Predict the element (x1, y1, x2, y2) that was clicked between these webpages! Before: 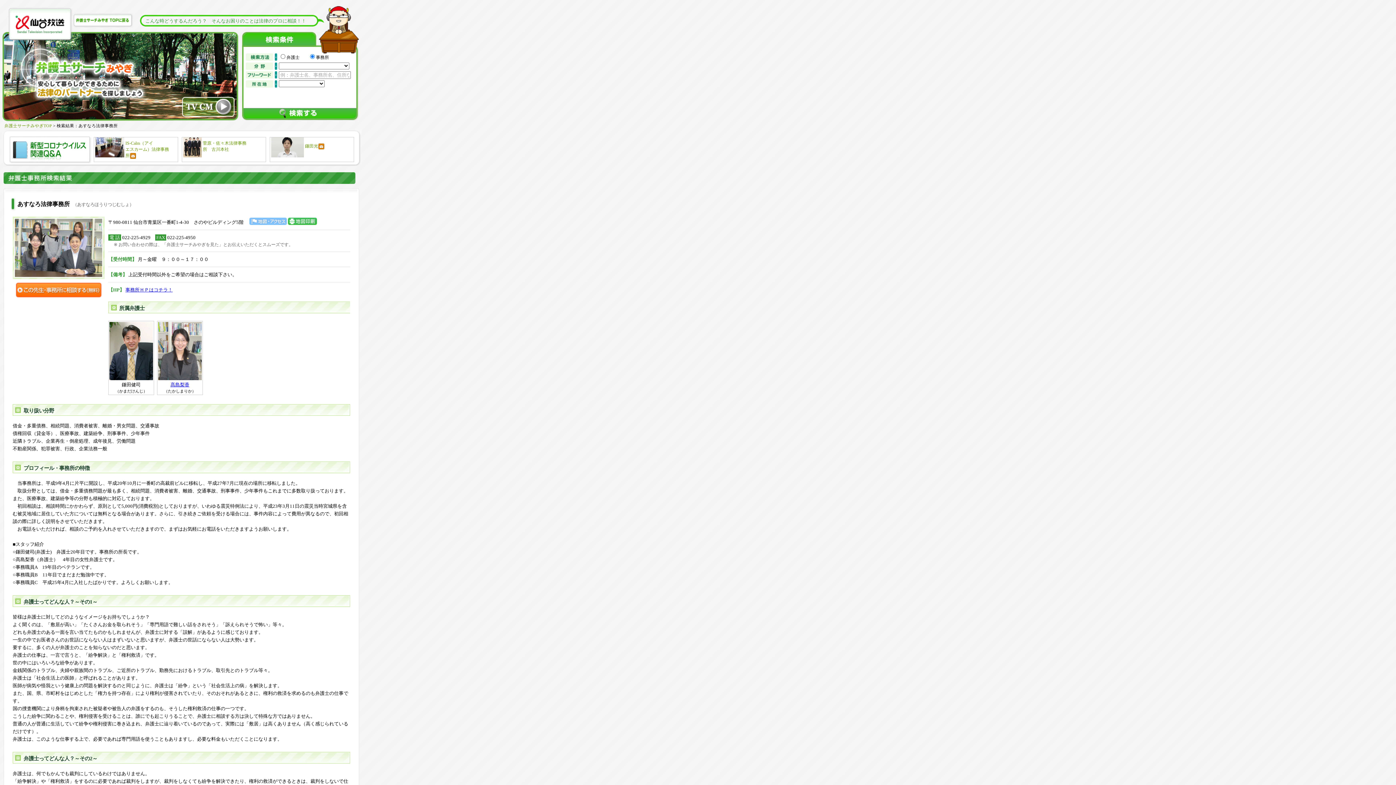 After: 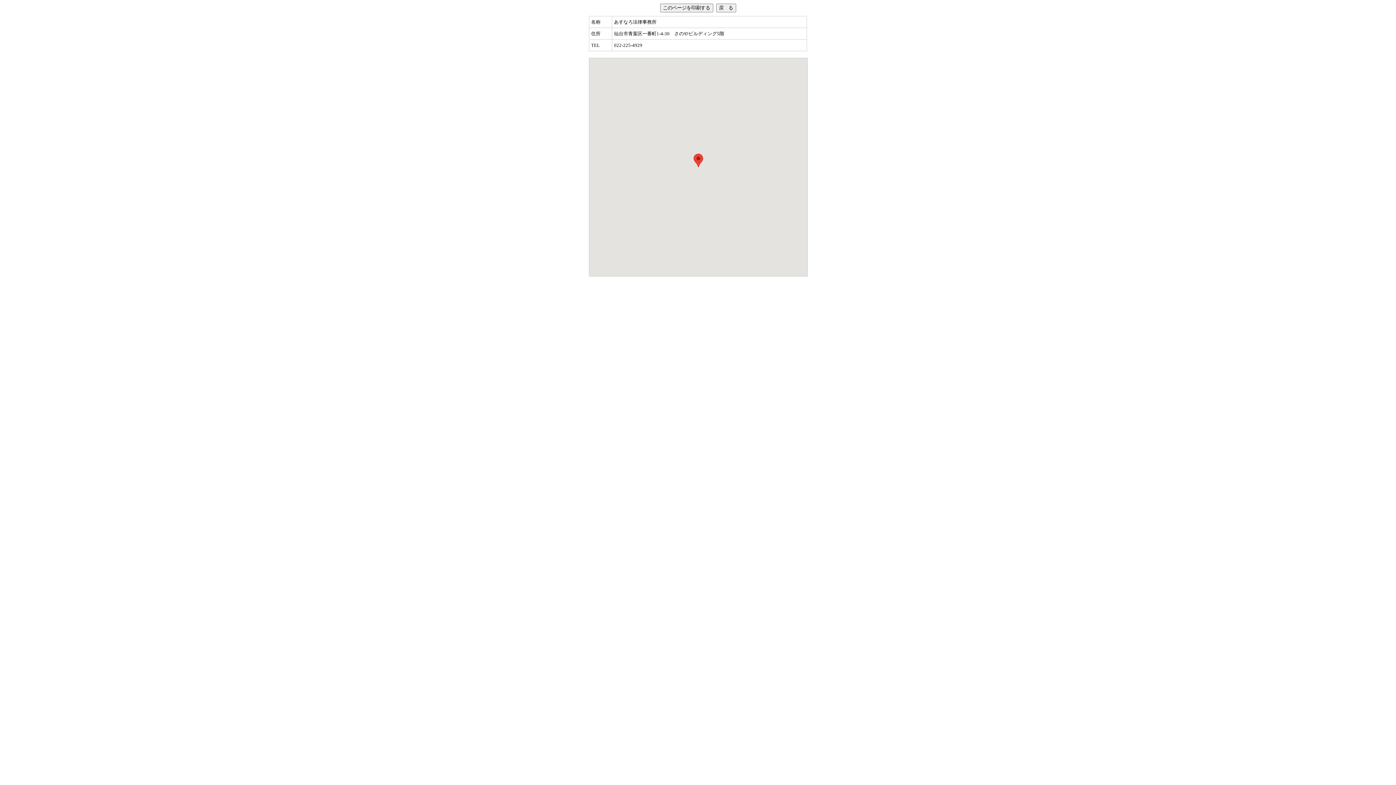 Action: bbox: (288, 219, 317, 225)